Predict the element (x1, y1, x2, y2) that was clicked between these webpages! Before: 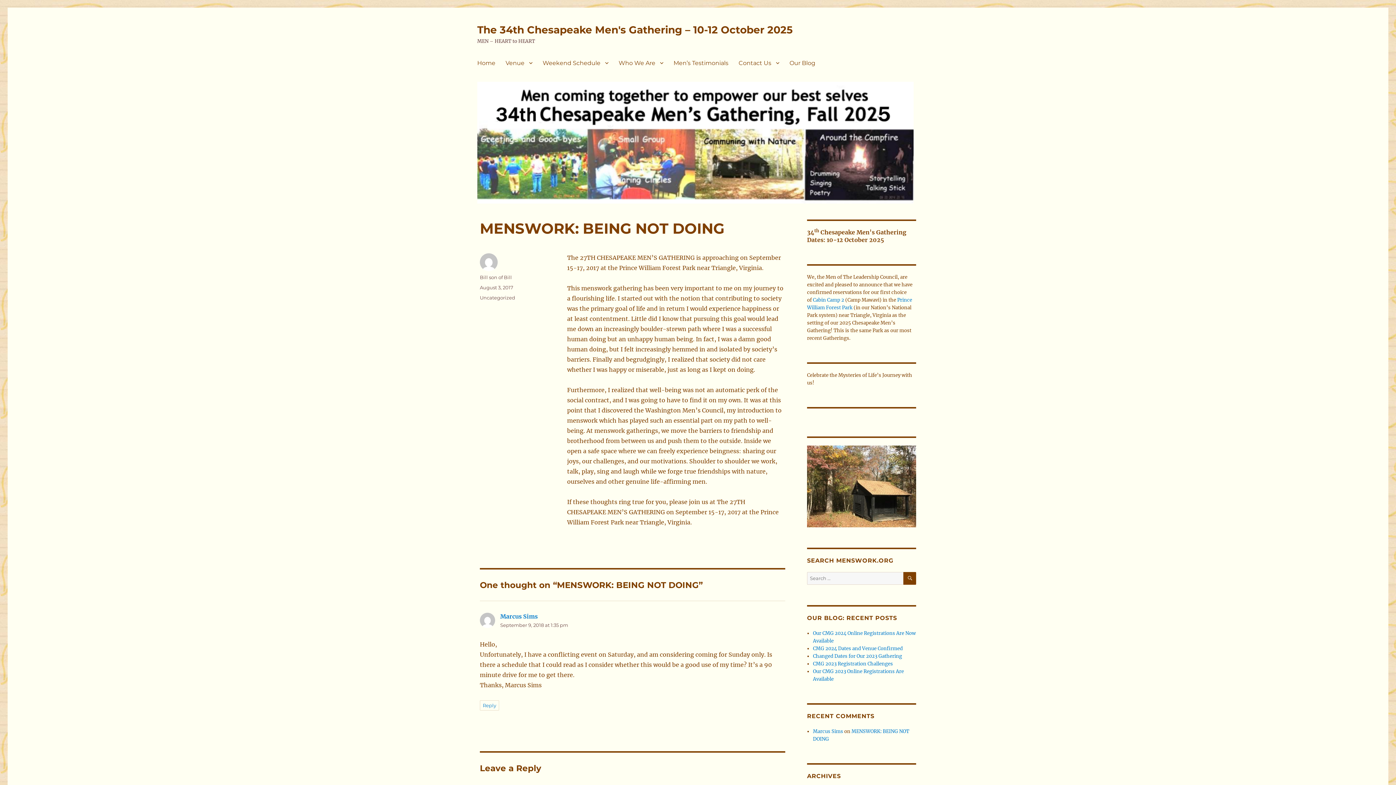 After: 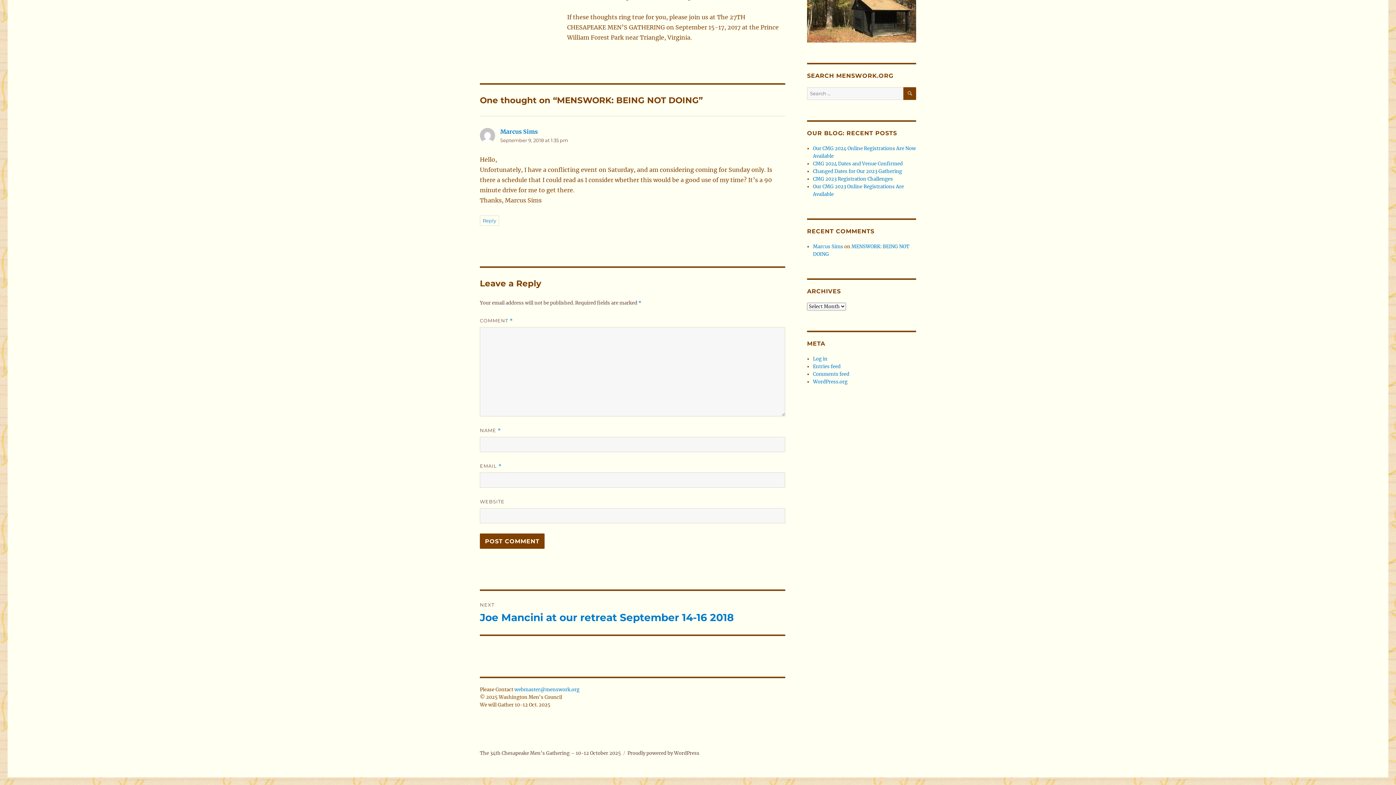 Action: label: September 9, 2018 at 1:35 pm bbox: (500, 622, 568, 628)